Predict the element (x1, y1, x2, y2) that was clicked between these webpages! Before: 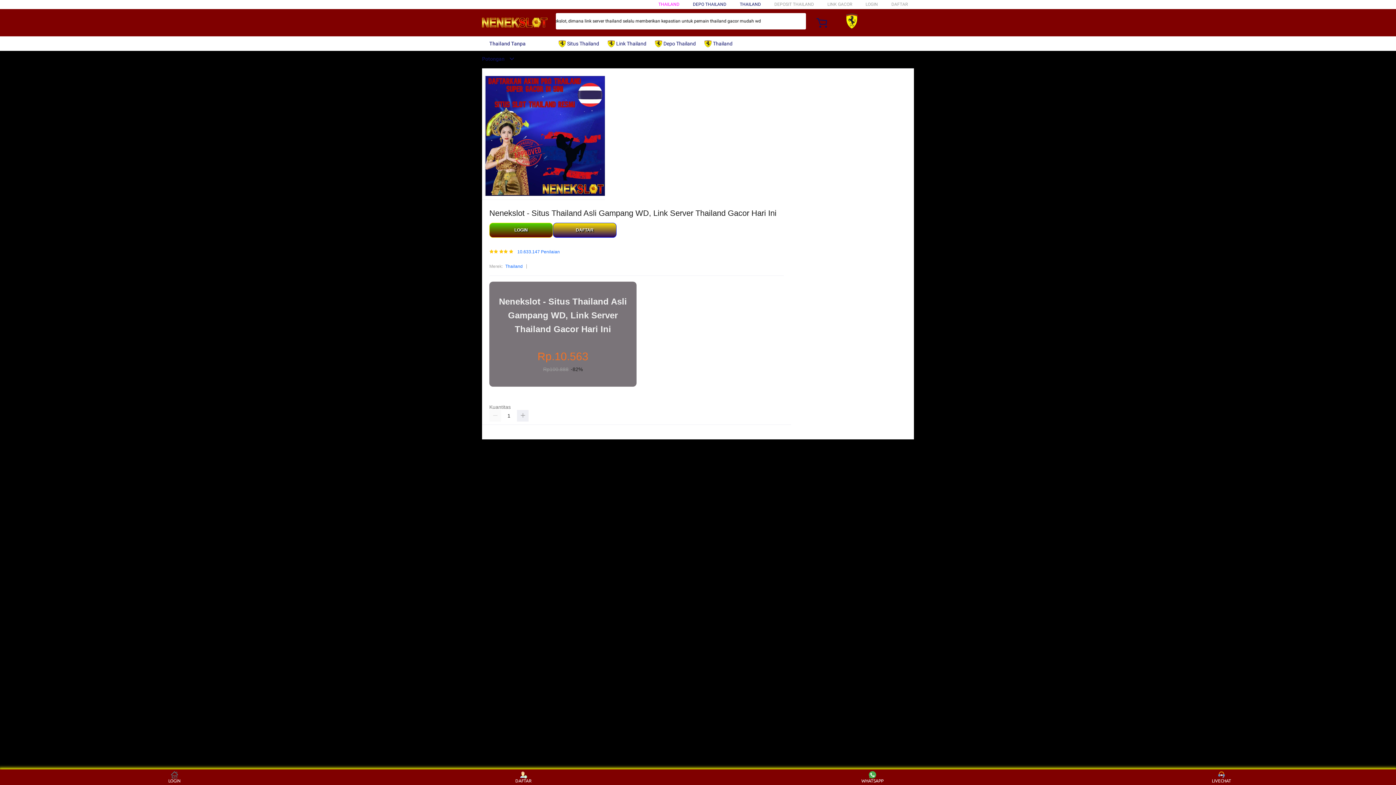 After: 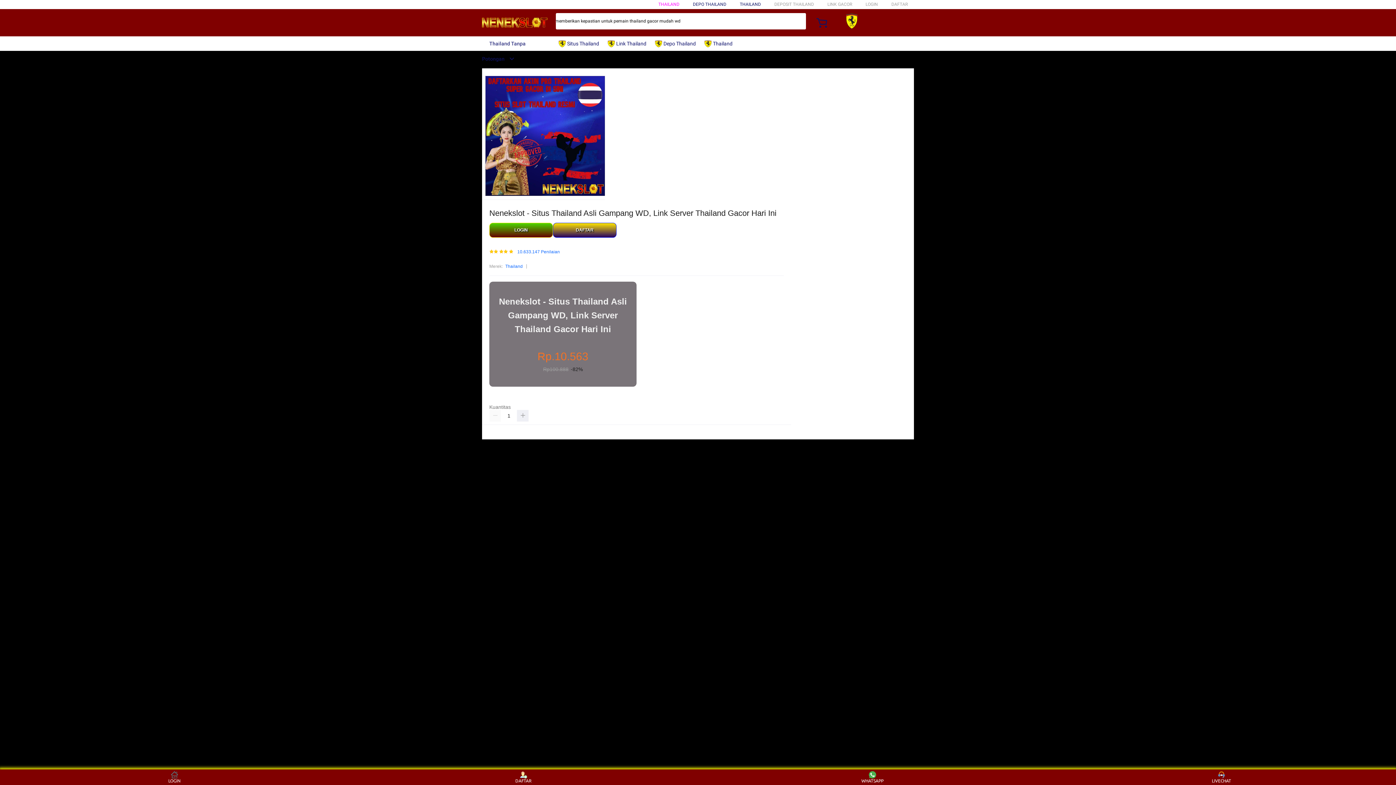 Action: bbox: (740, 1, 761, 6) label: THAILAND